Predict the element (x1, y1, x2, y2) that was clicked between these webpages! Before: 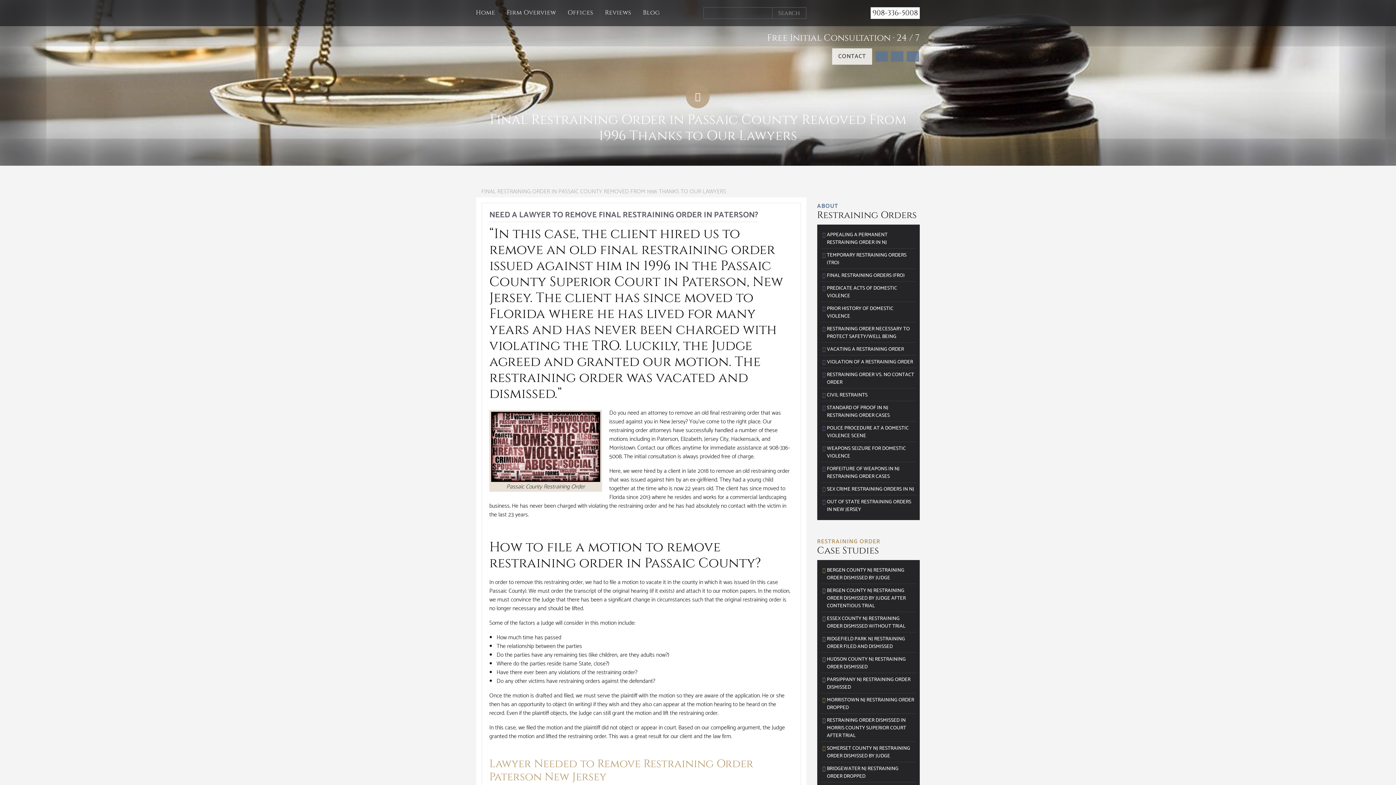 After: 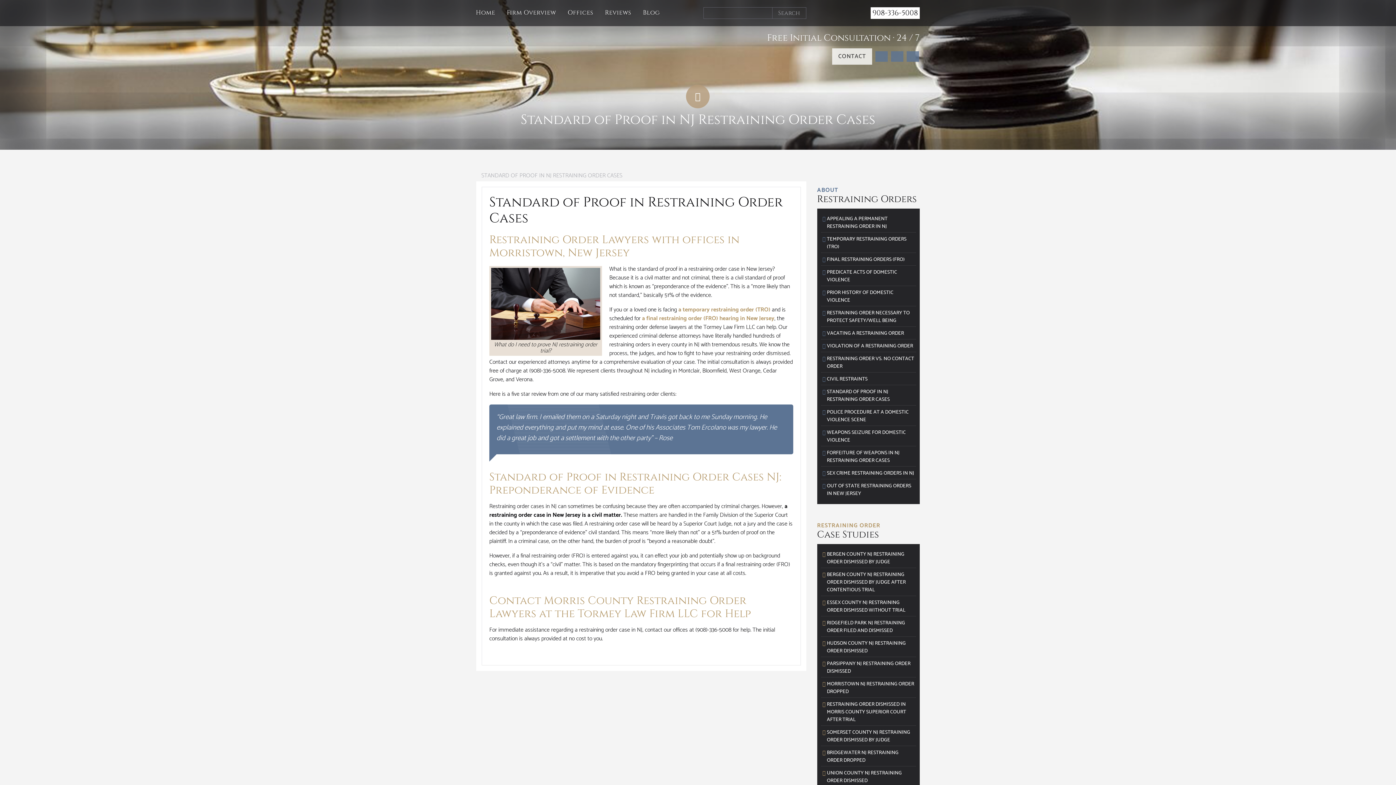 Action: label: STANDARD OF PROOF IN NJ RESTRAINING ORDER CASES bbox: (820, 402, 916, 421)